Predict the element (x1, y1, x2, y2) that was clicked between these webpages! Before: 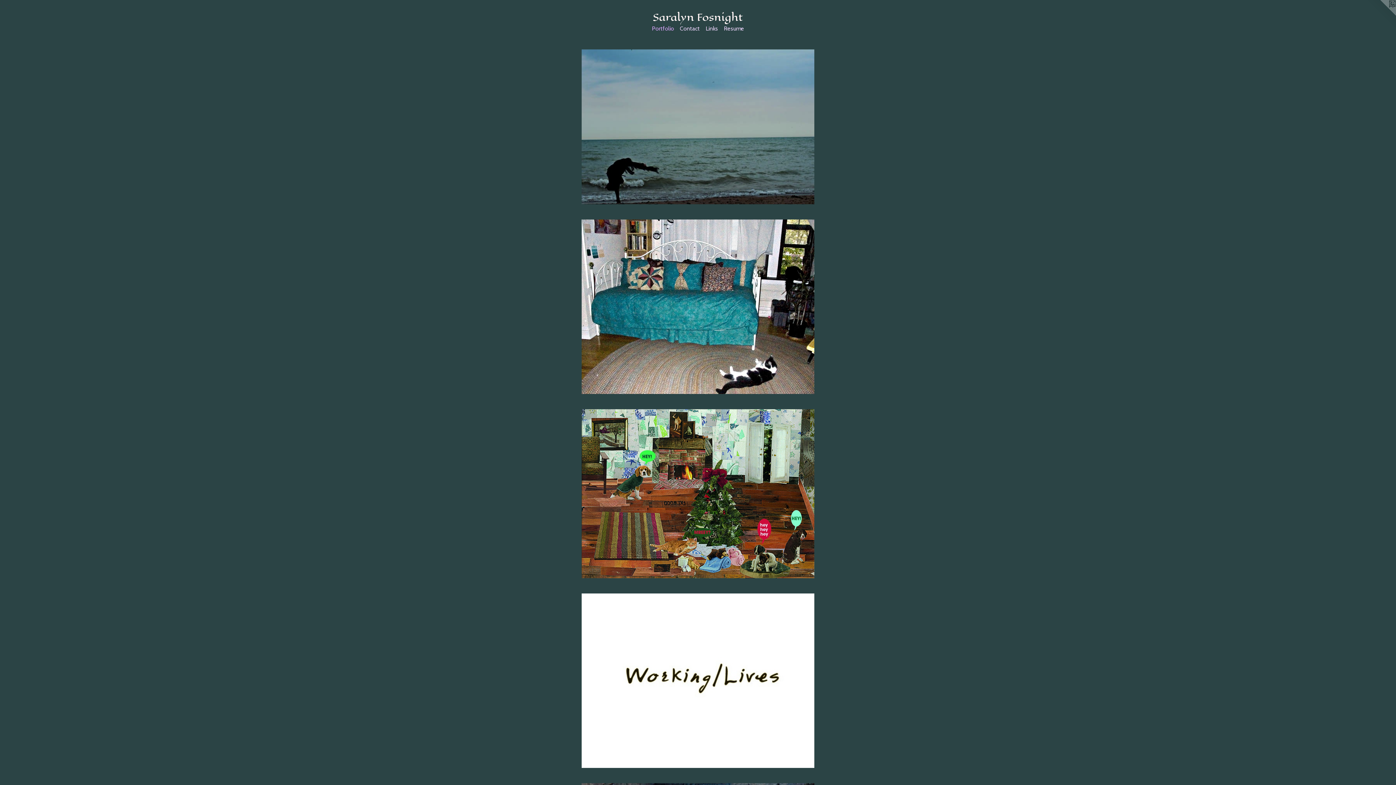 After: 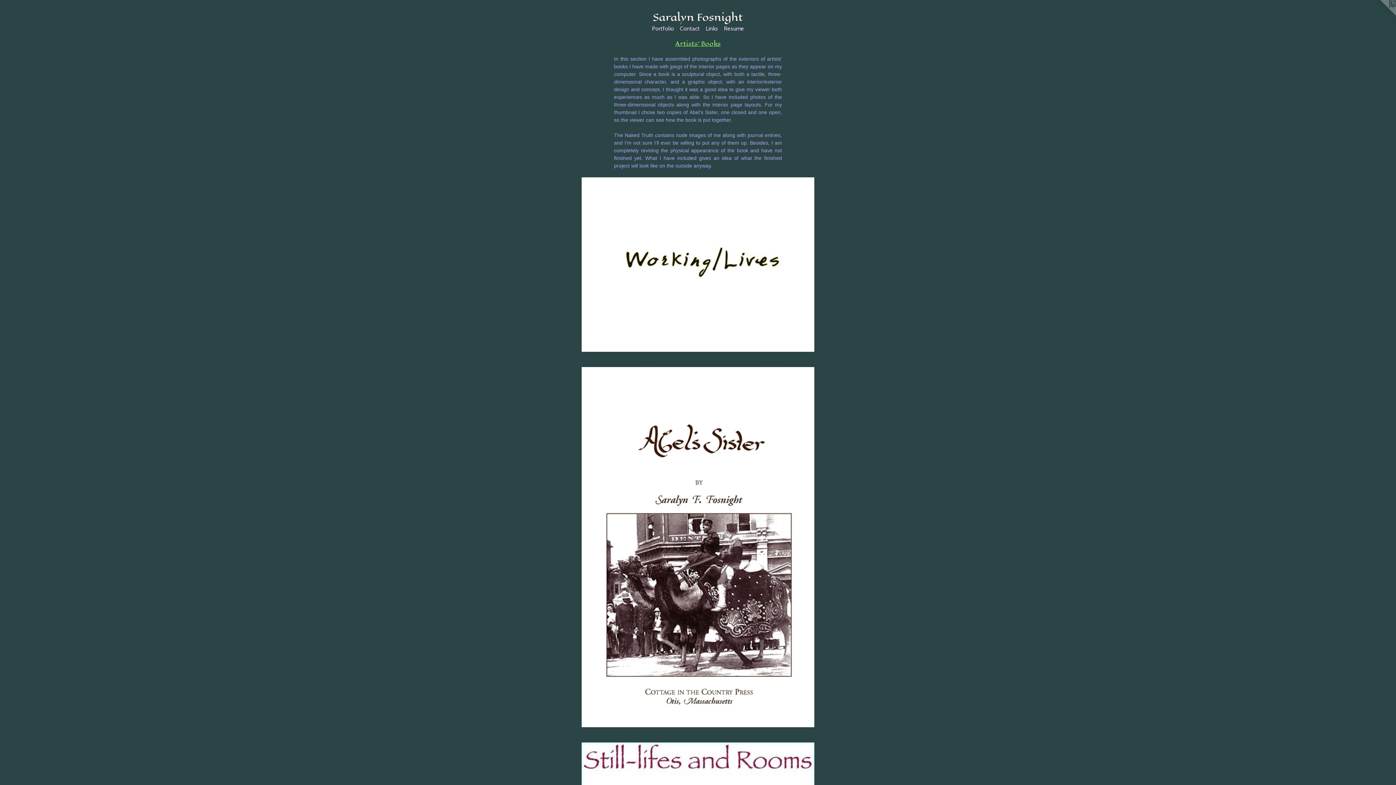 Action: bbox: (581, 593, 814, 768) label: Artists' Books